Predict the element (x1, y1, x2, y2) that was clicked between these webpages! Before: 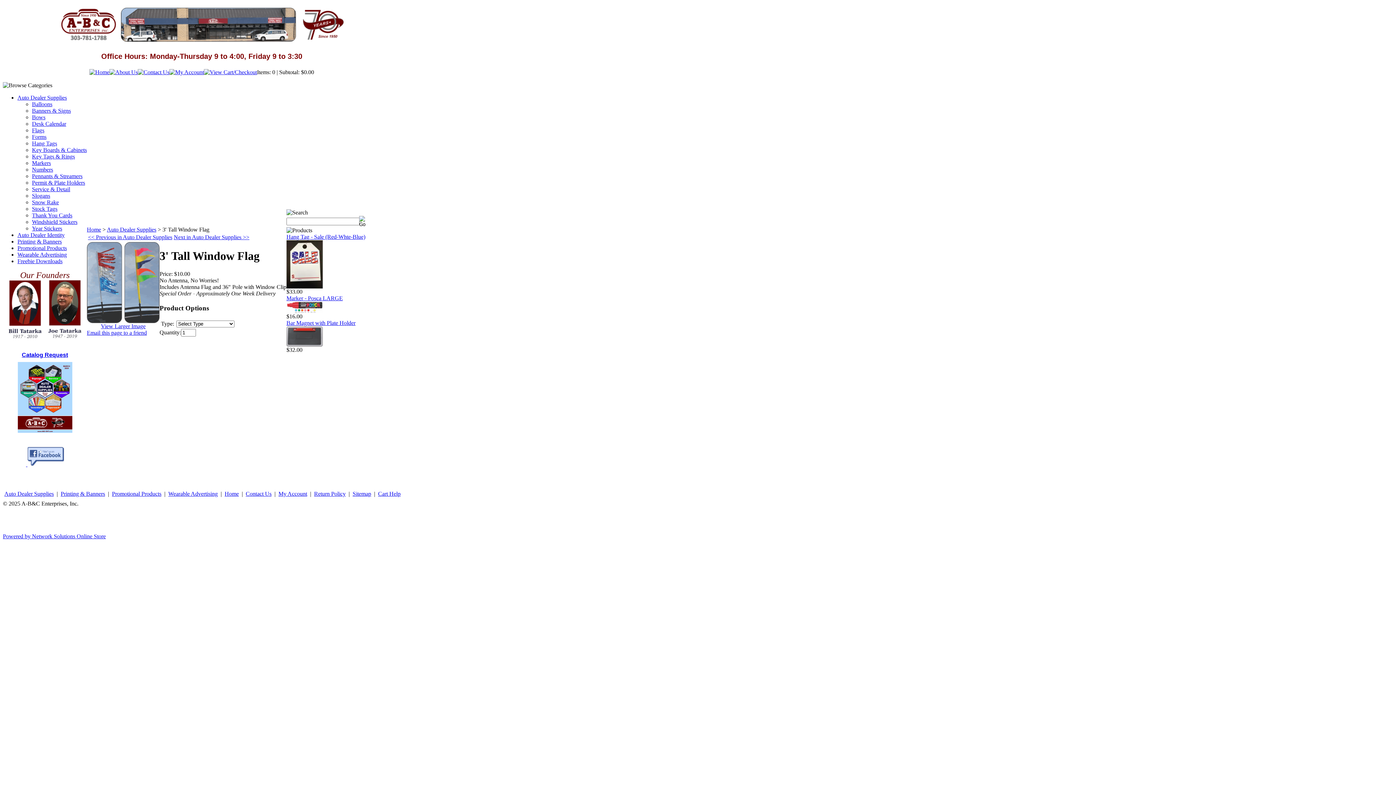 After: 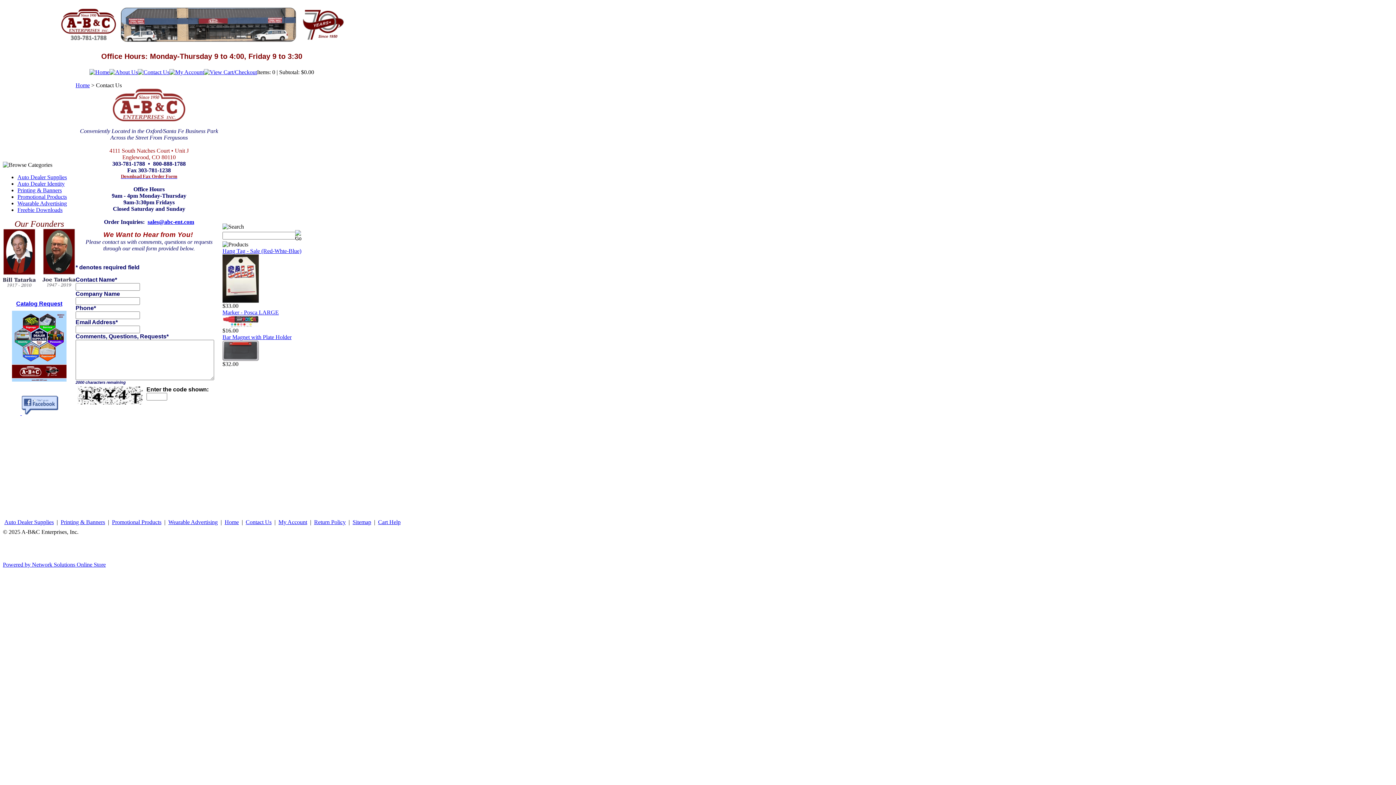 Action: label: Contact Us bbox: (245, 490, 271, 497)